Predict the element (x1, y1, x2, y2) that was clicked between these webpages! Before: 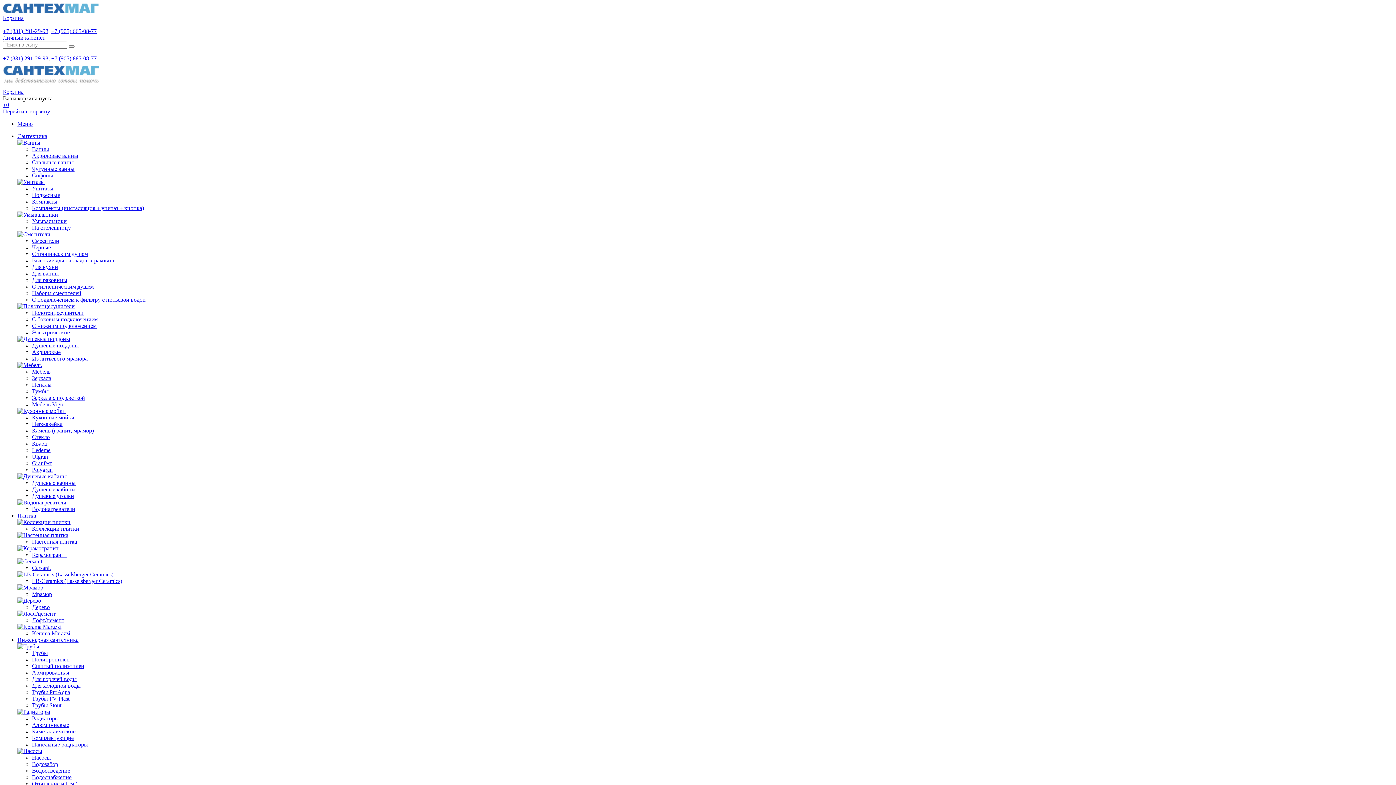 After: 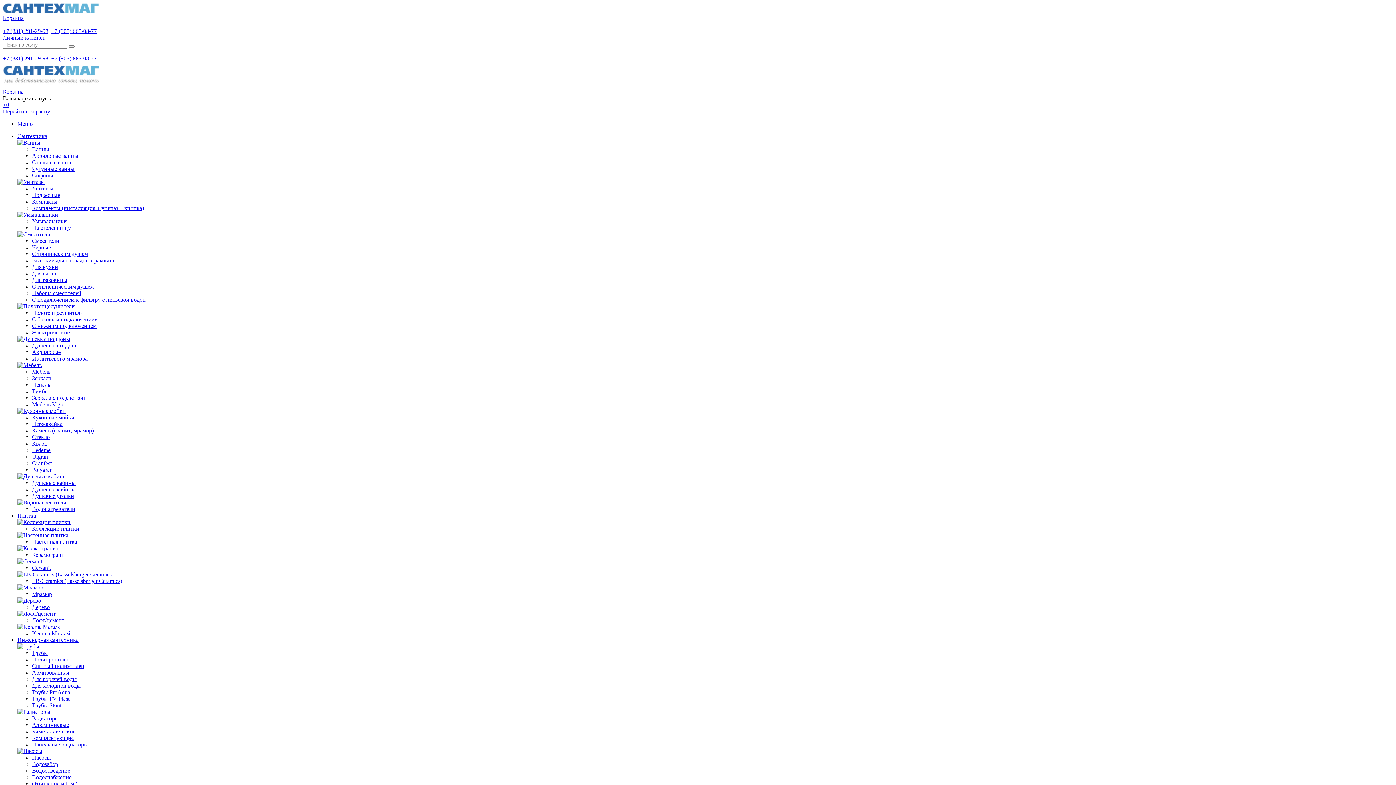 Action: label: Плитка bbox: (17, 512, 36, 518)